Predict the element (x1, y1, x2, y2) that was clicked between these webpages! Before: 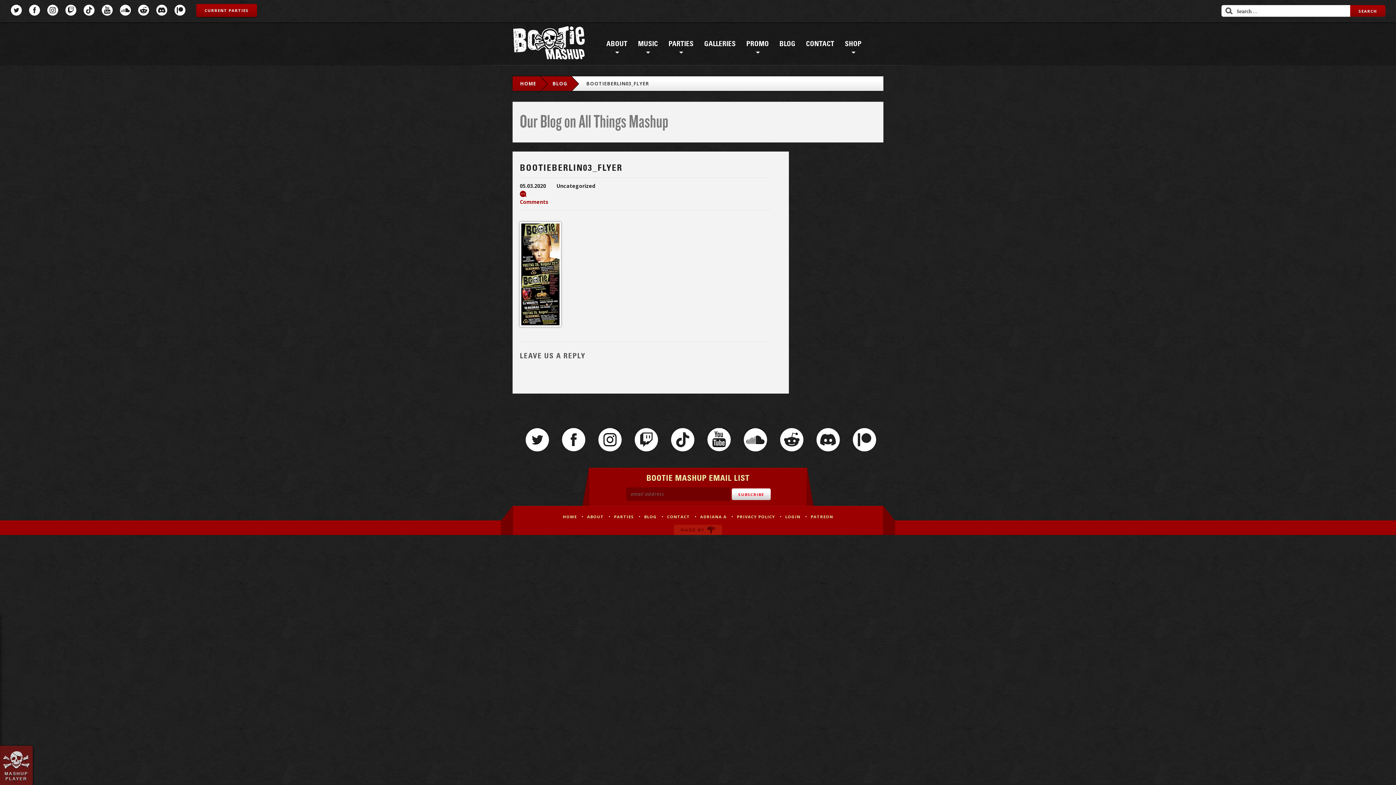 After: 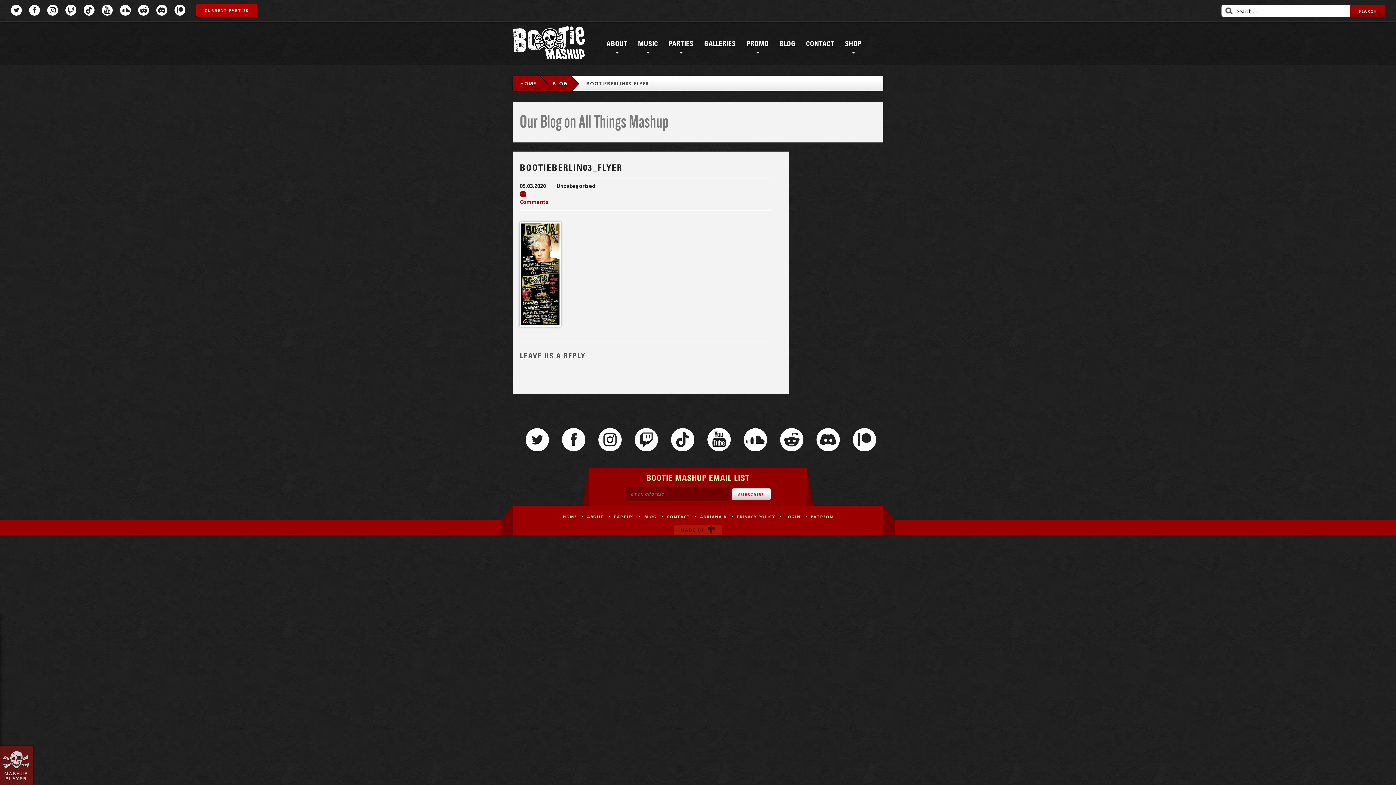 Action: bbox: (196, 4, 257, 17) label: CURRENT PARTIES